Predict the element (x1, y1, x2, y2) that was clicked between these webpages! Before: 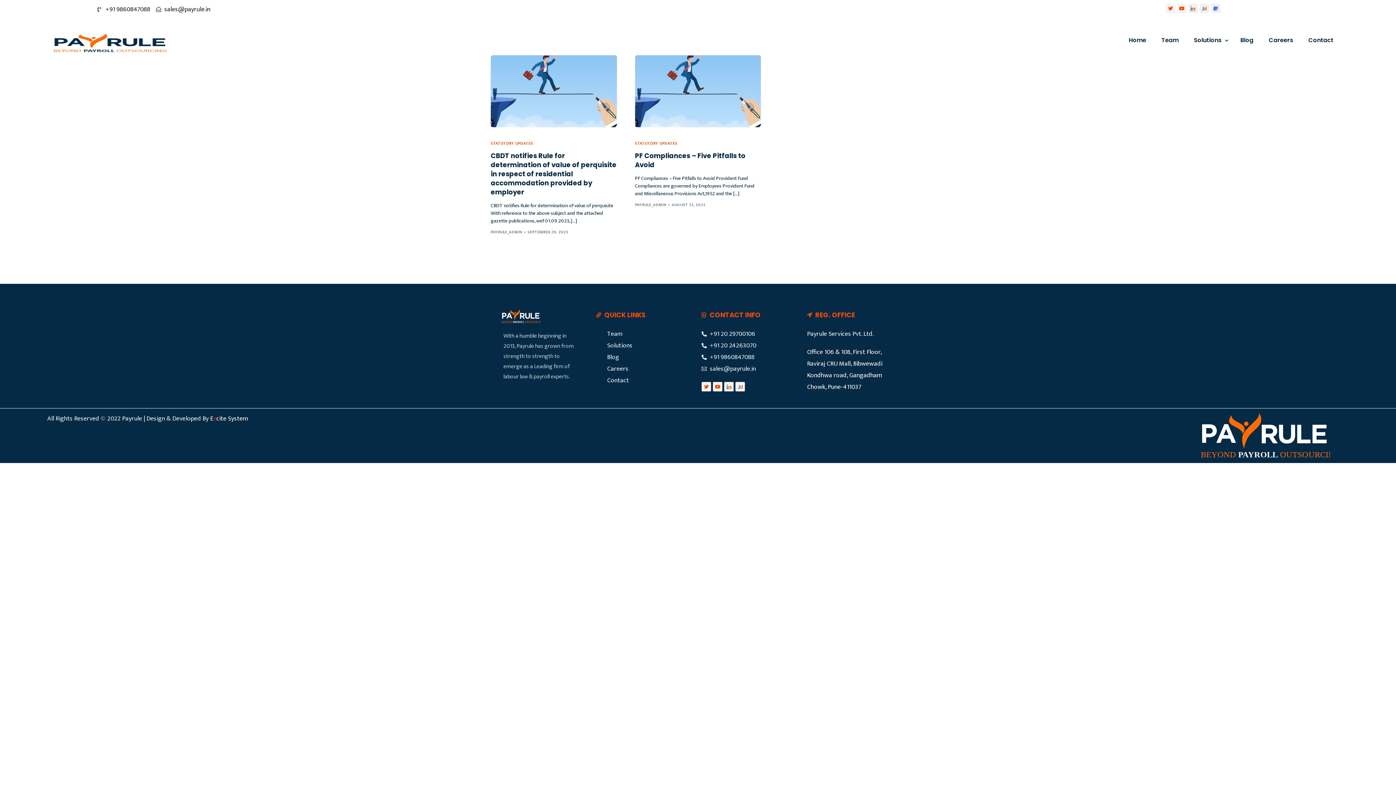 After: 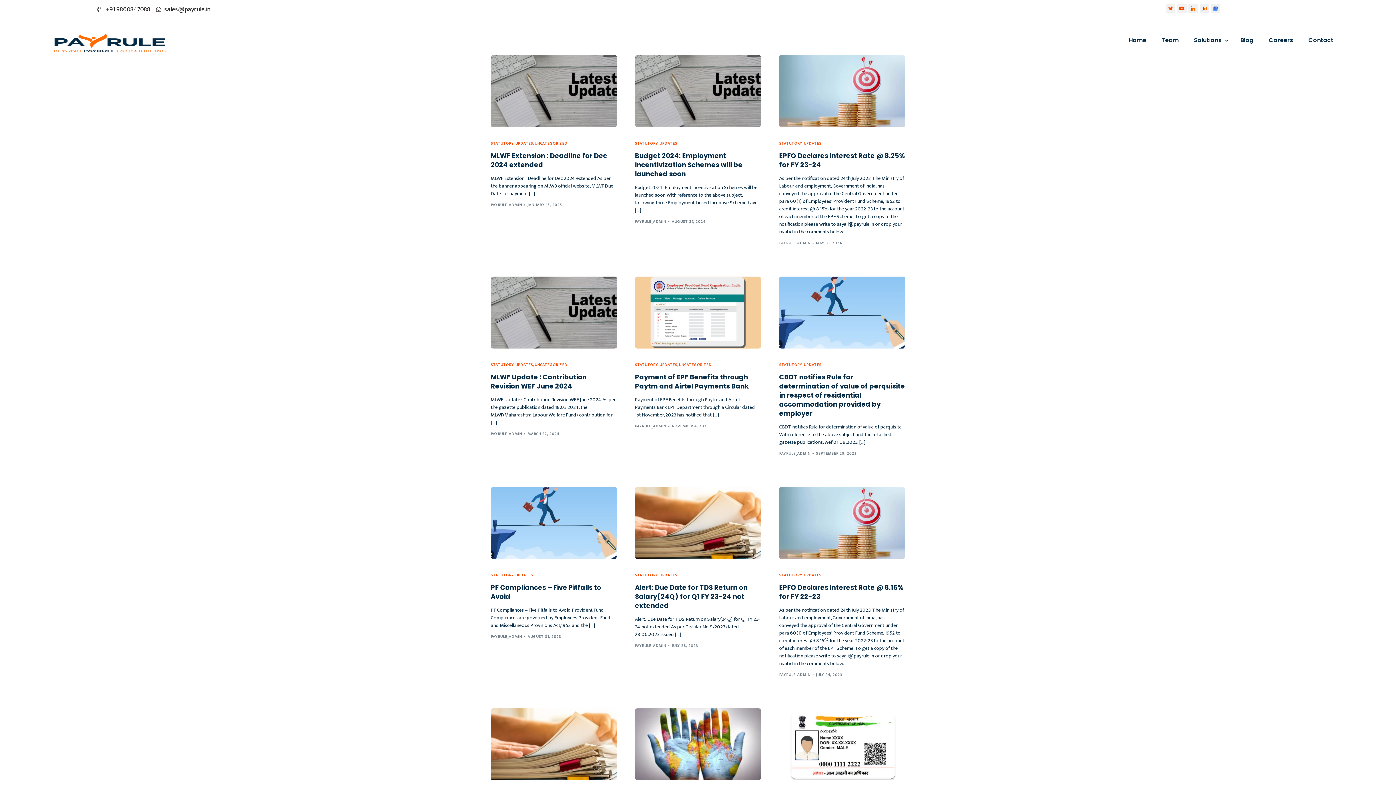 Action: label: STATUTORY UPDATES bbox: (490, 141, 533, 145)